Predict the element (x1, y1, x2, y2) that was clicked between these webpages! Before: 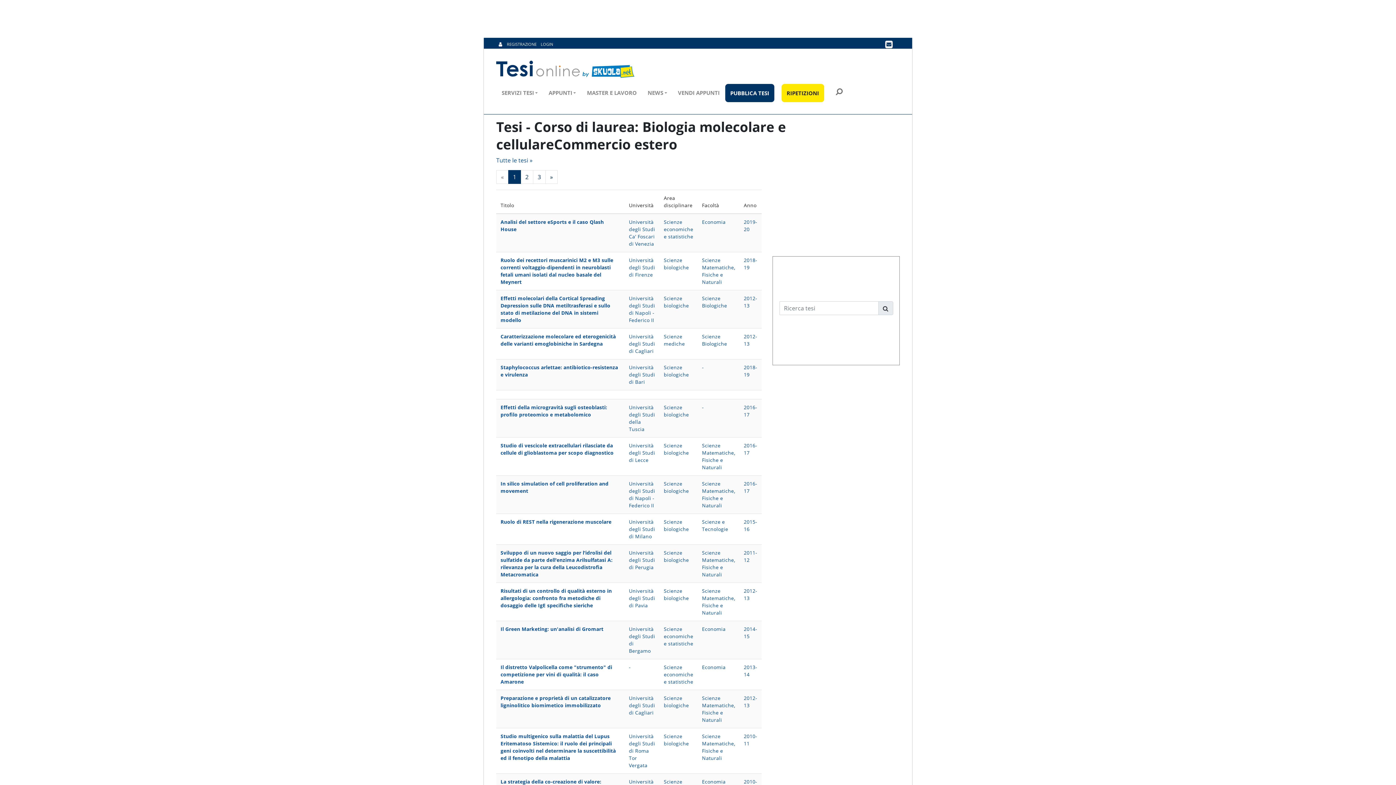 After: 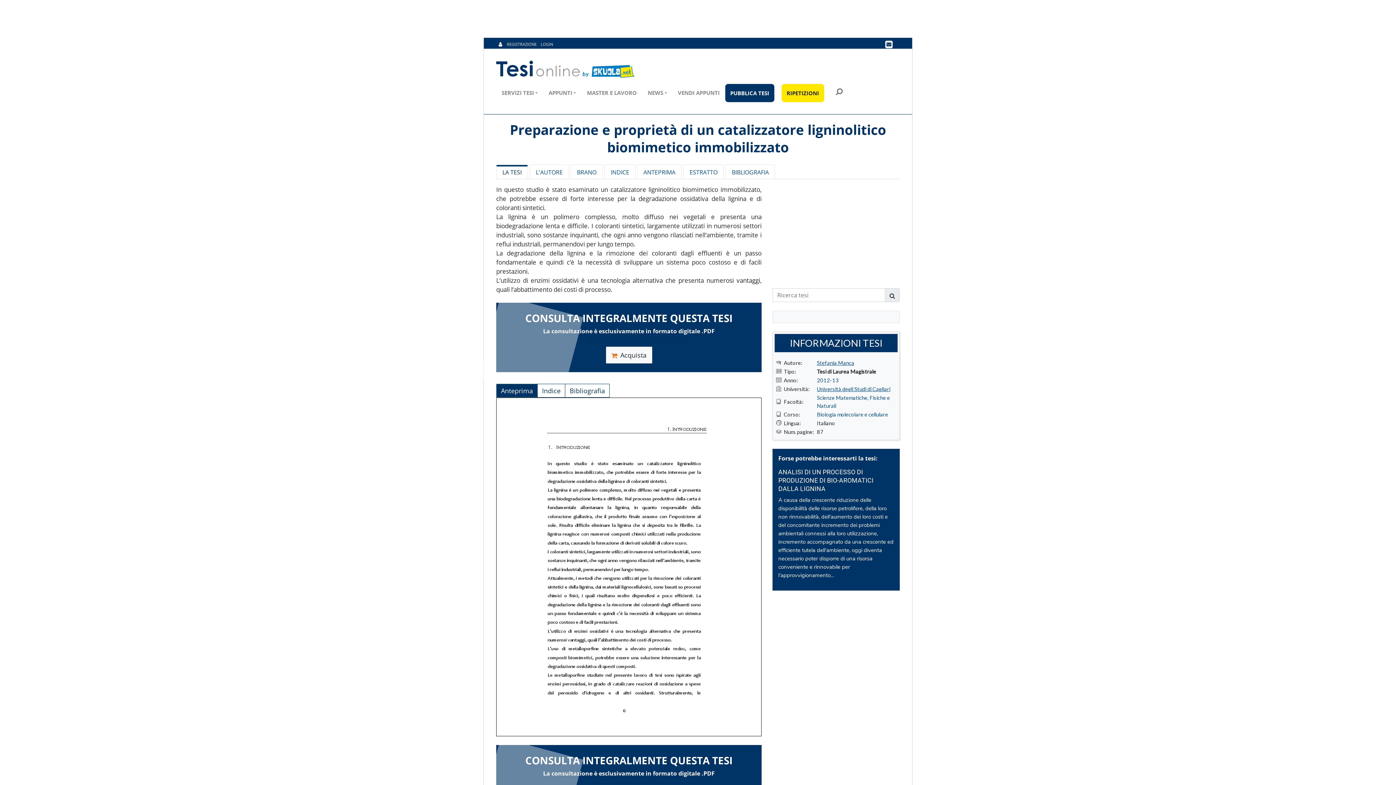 Action: label: Preparazione e proprietà di un catalizzatore ligninolitico biomimetico immobilizzato bbox: (500, 694, 610, 709)